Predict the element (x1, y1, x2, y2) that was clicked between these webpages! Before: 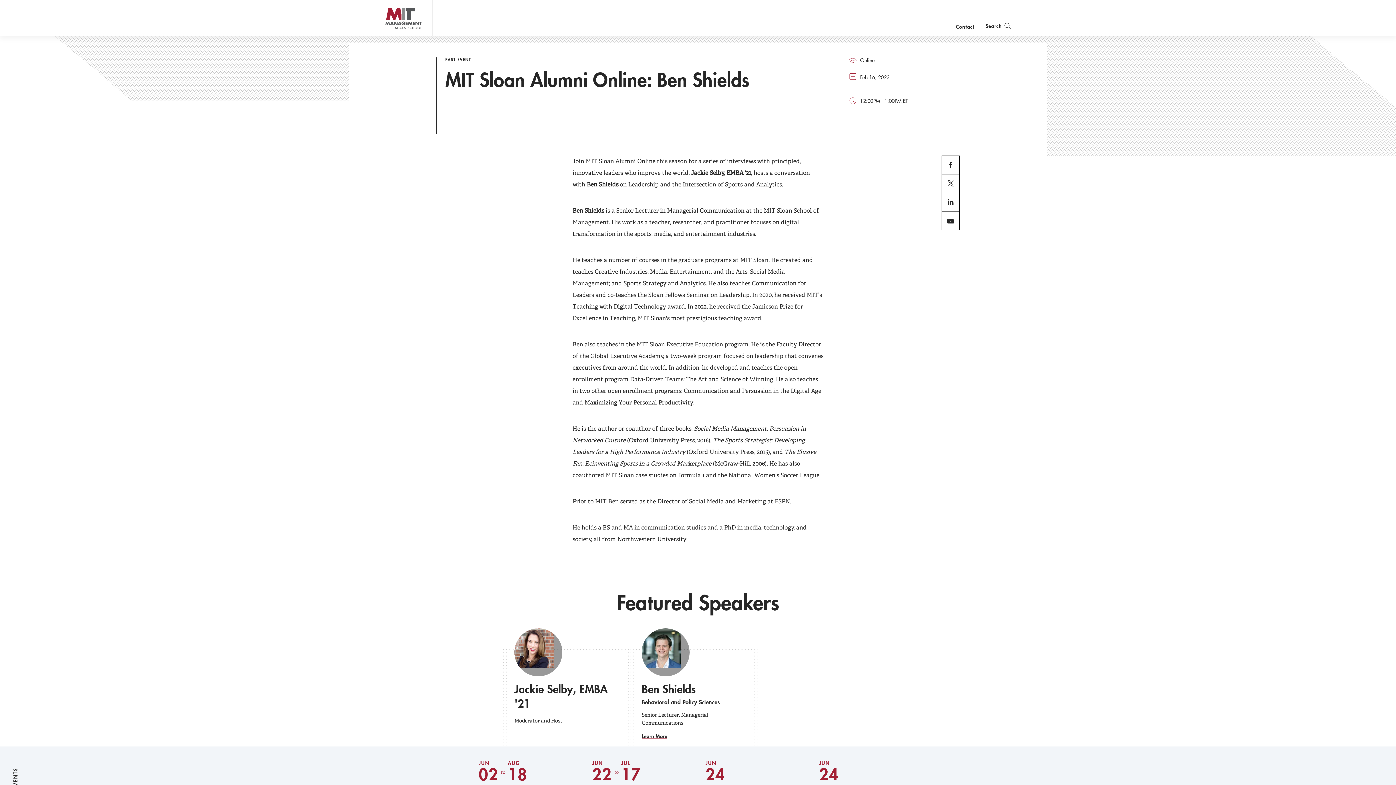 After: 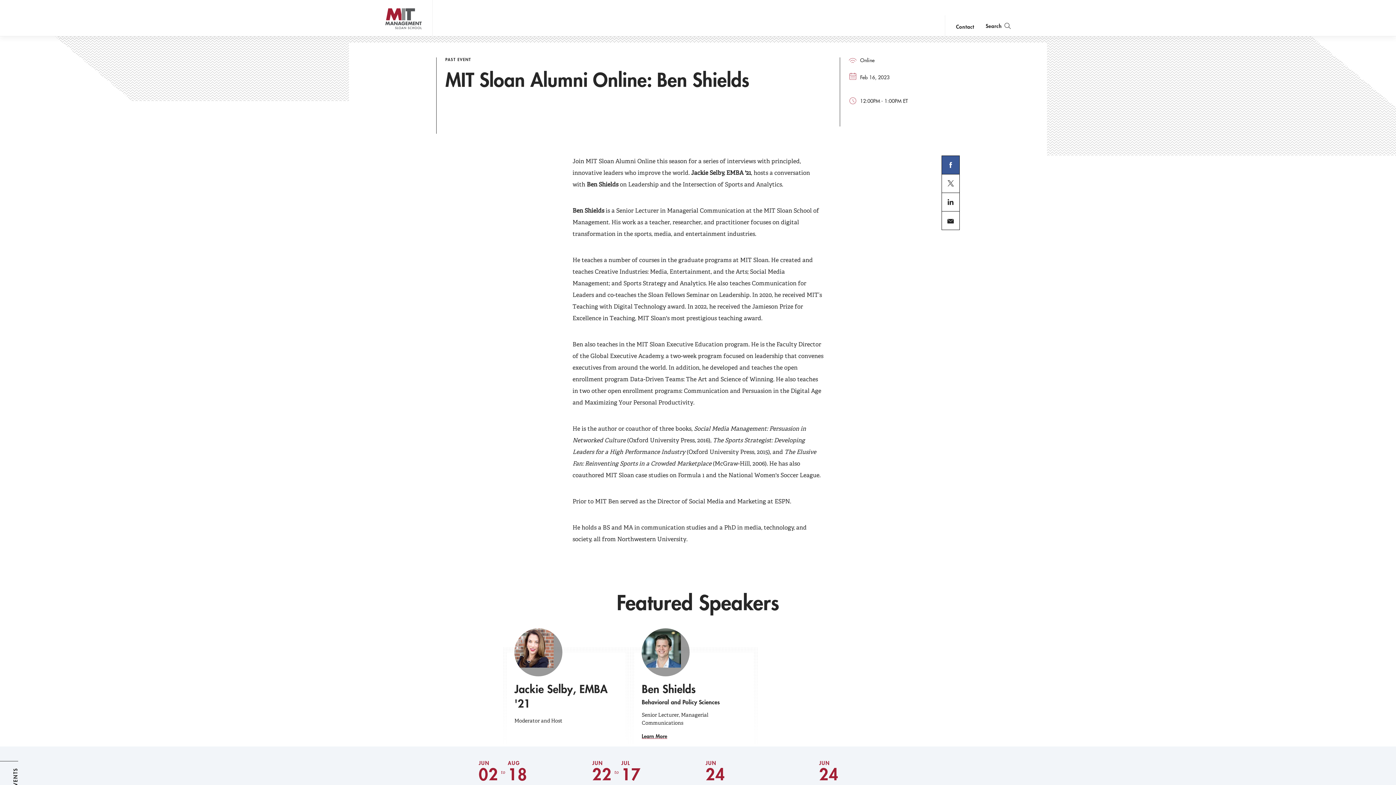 Action: label: facebook bbox: (941, 155, 960, 174)